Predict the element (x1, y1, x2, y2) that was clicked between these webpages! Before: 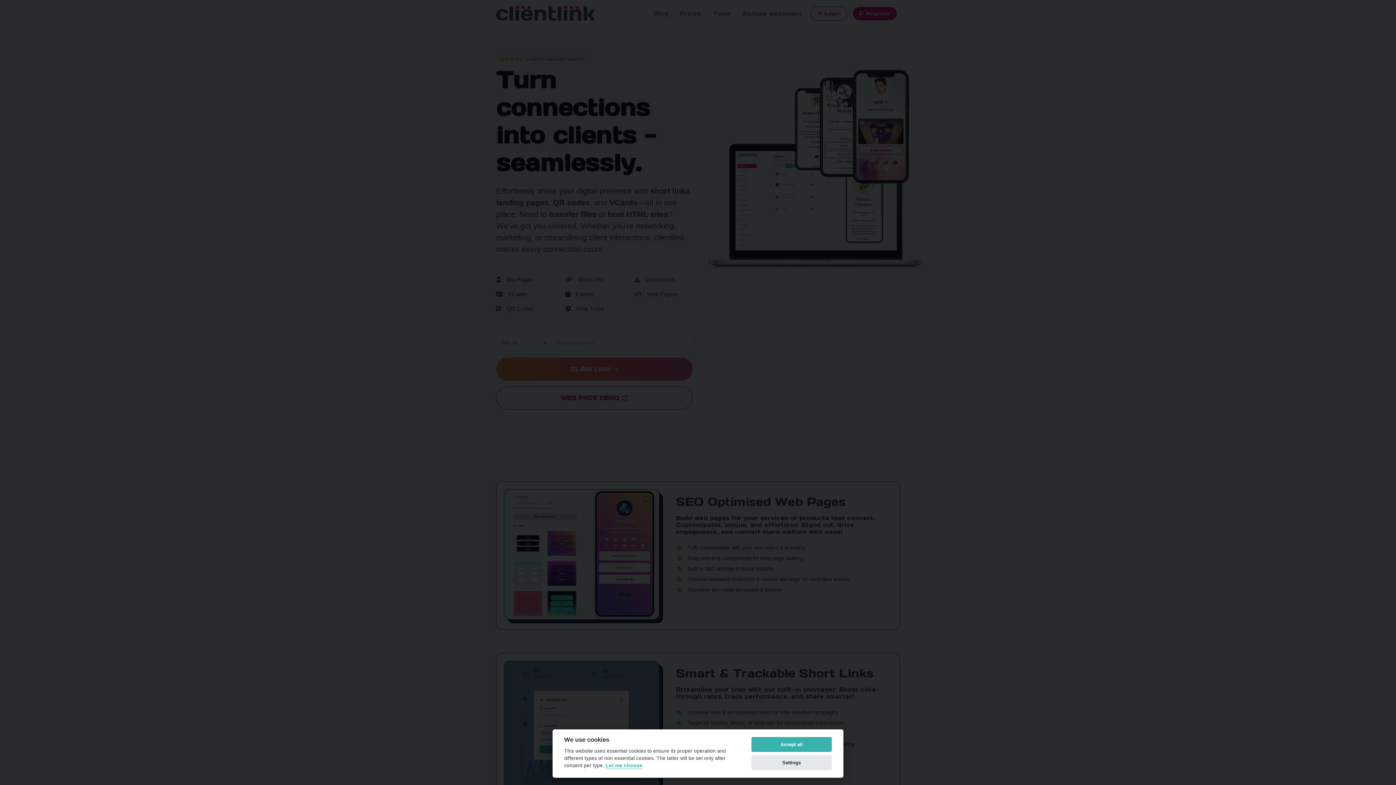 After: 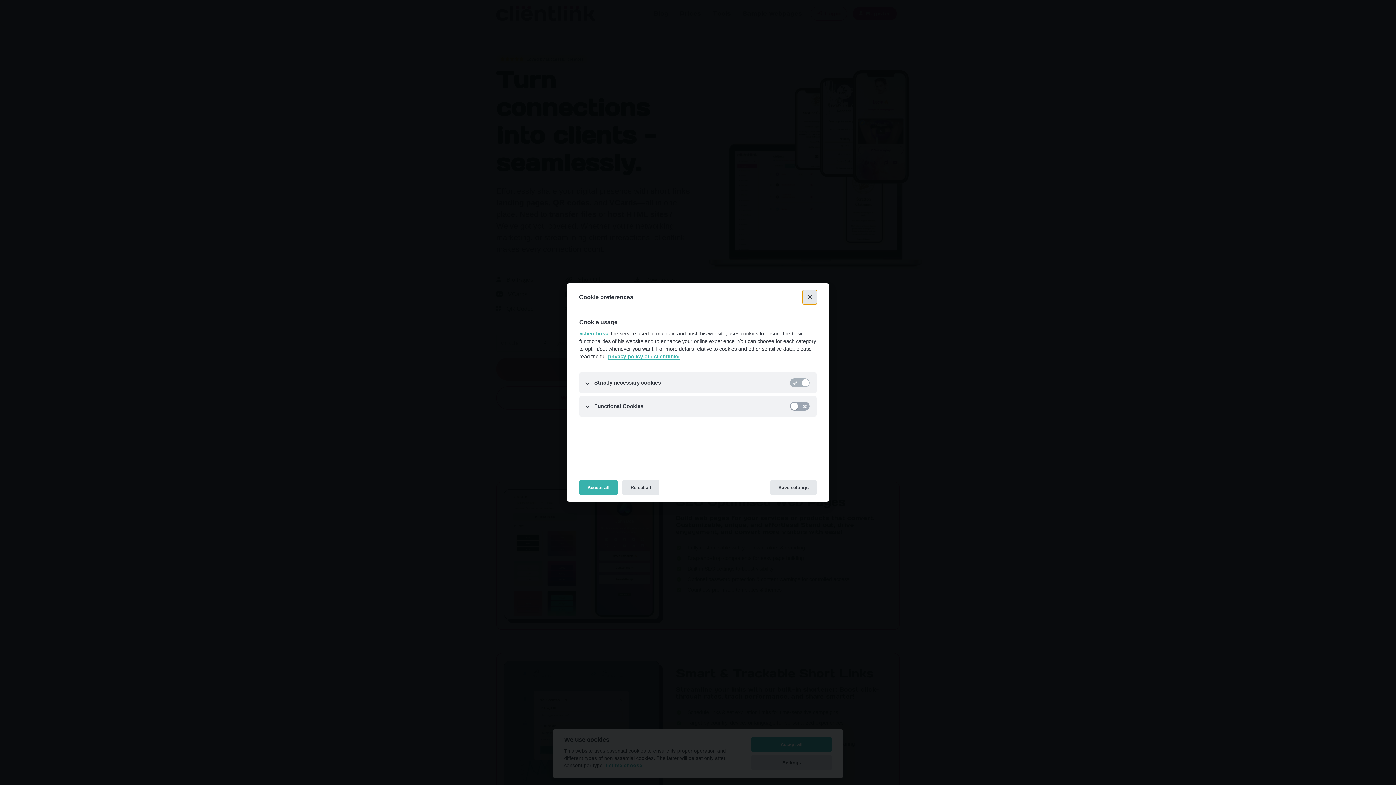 Action: bbox: (751, 755, 832, 770) label: Settings